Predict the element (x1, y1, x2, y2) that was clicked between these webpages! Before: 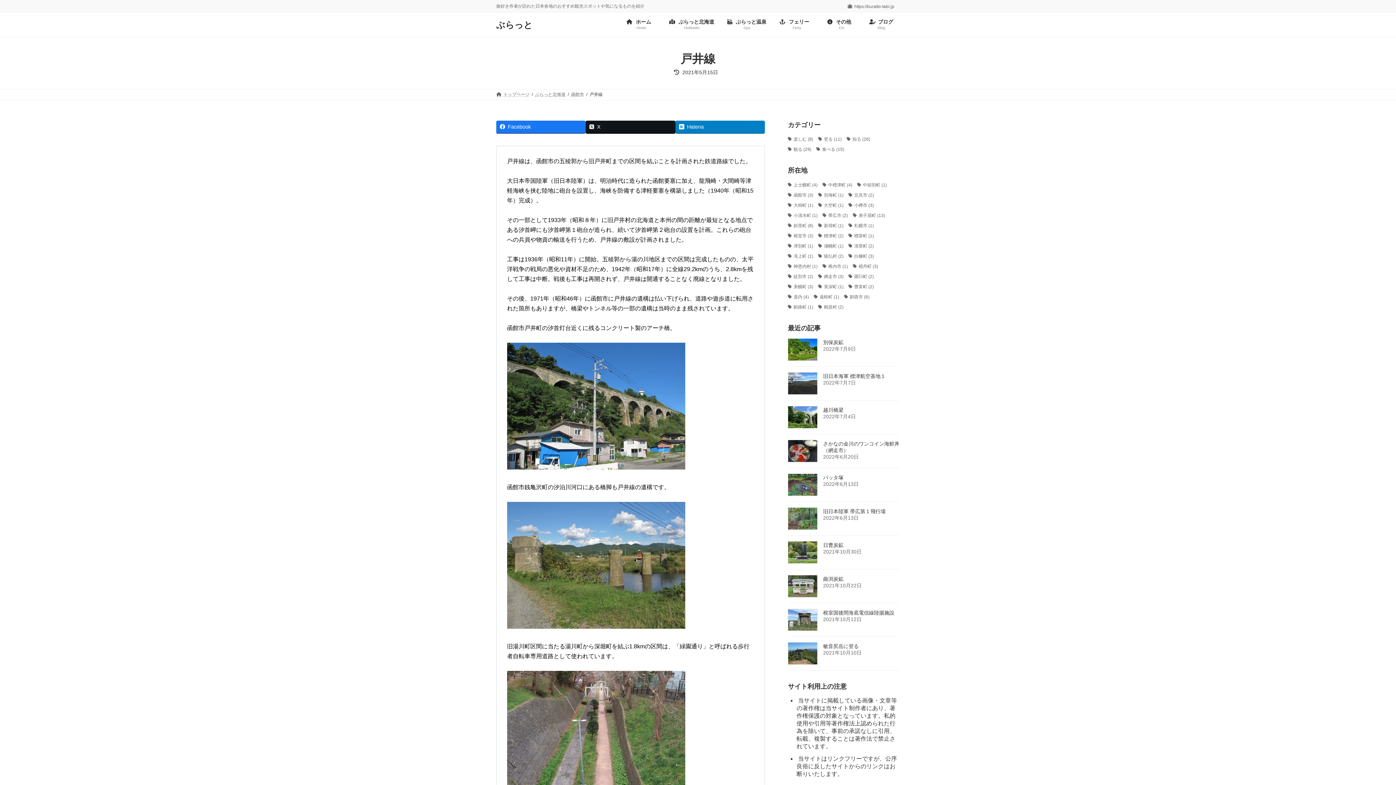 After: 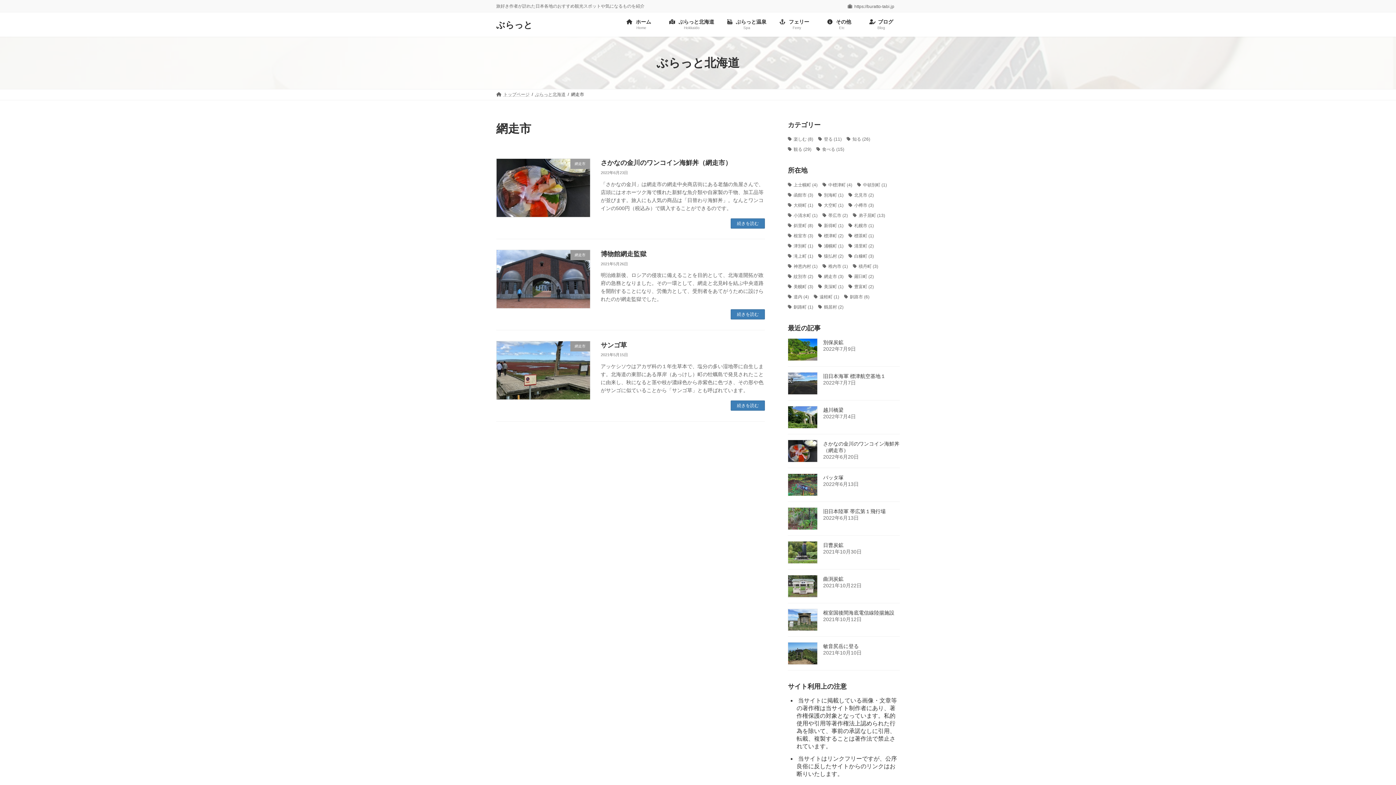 Action: bbox: (818, 273, 843, 279) label: 網走市 (3個の項目)